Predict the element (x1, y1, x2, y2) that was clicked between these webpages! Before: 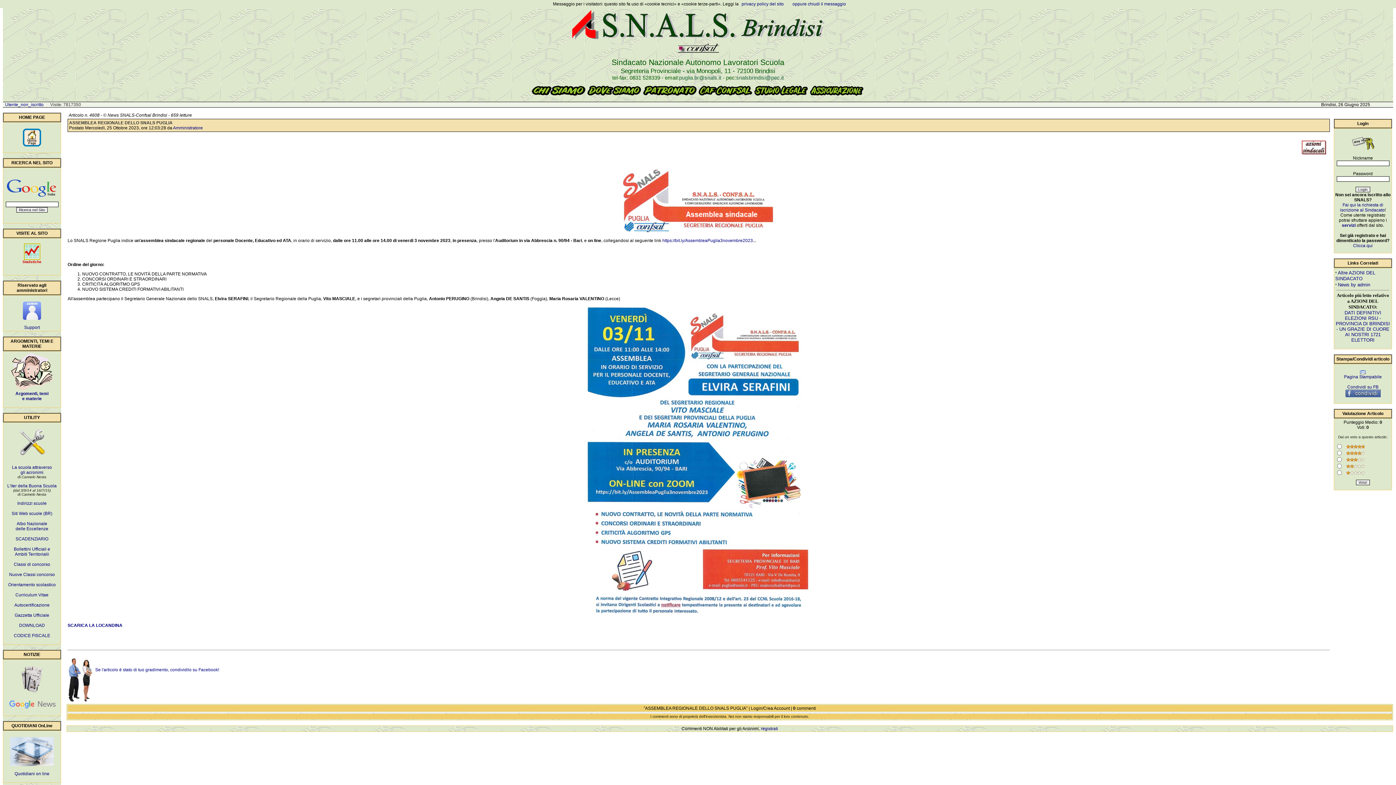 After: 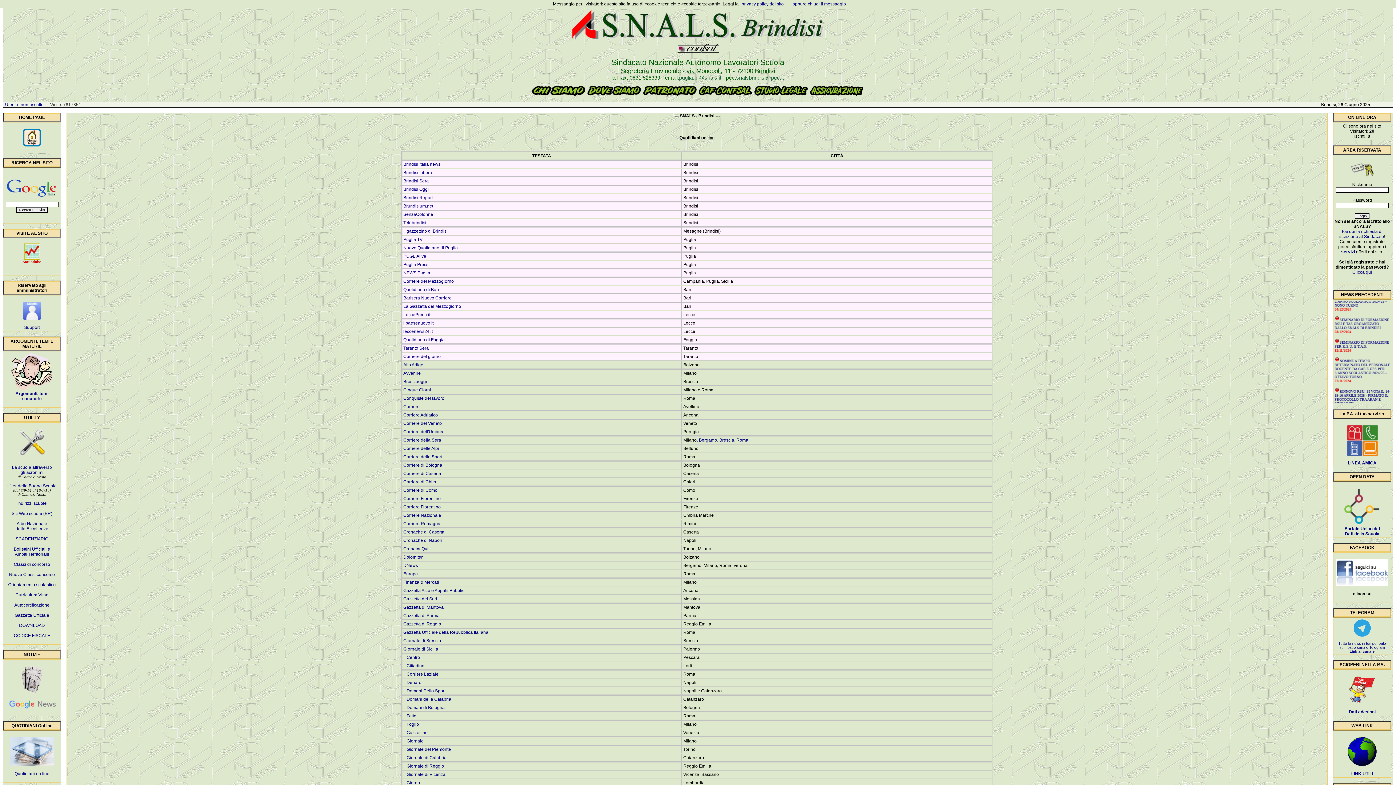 Action: bbox: (14, 771, 49, 776) label: 
Quotidiani on line